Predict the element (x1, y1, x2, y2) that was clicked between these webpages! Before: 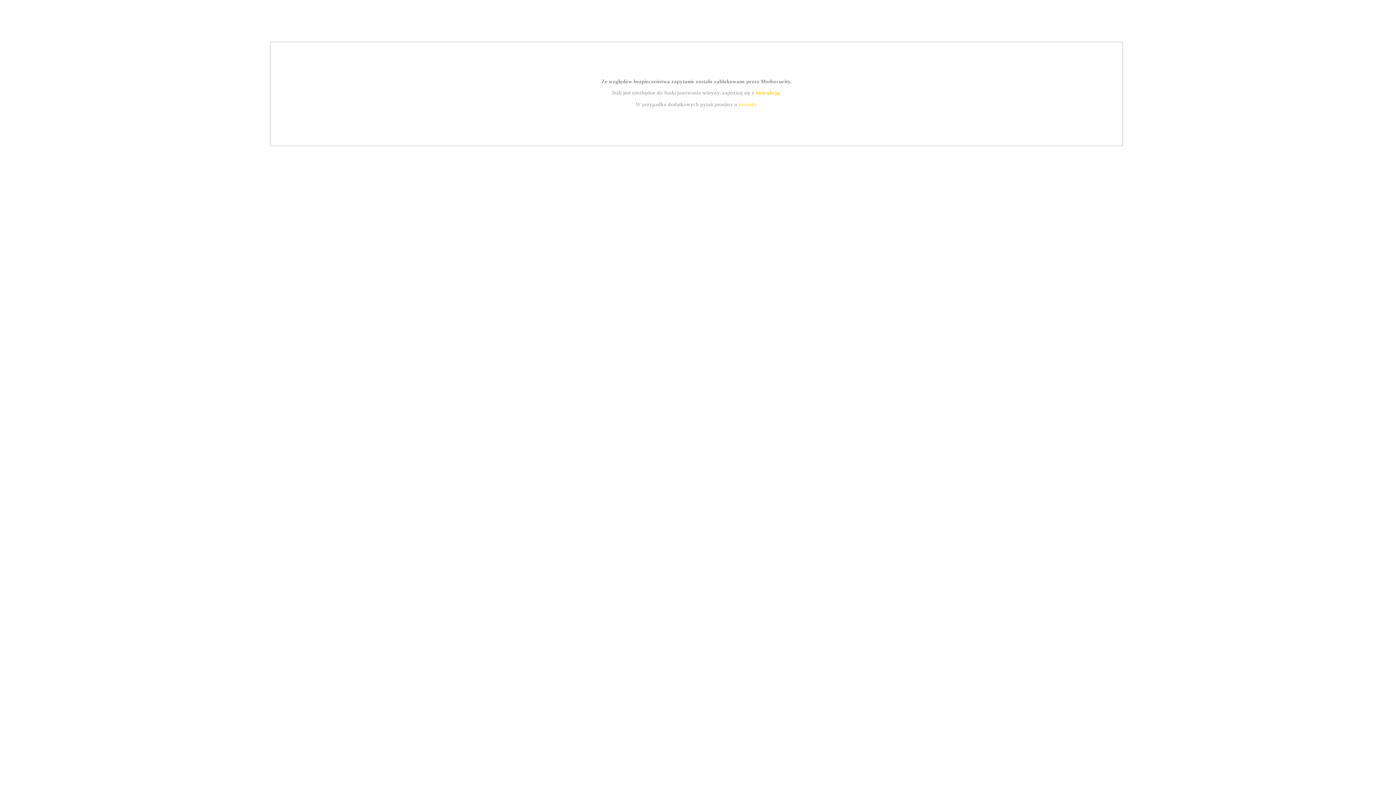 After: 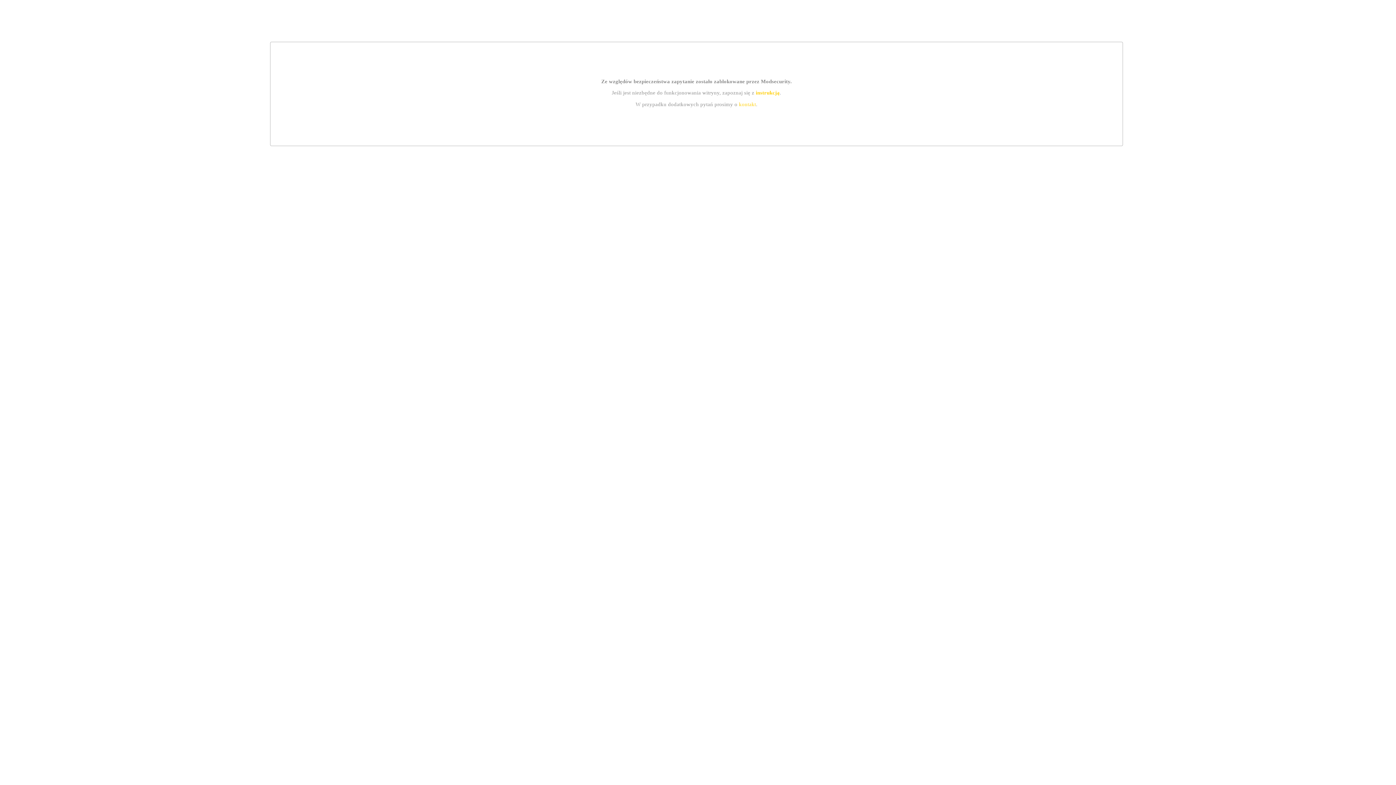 Action: label: kontakt bbox: (739, 101, 756, 107)